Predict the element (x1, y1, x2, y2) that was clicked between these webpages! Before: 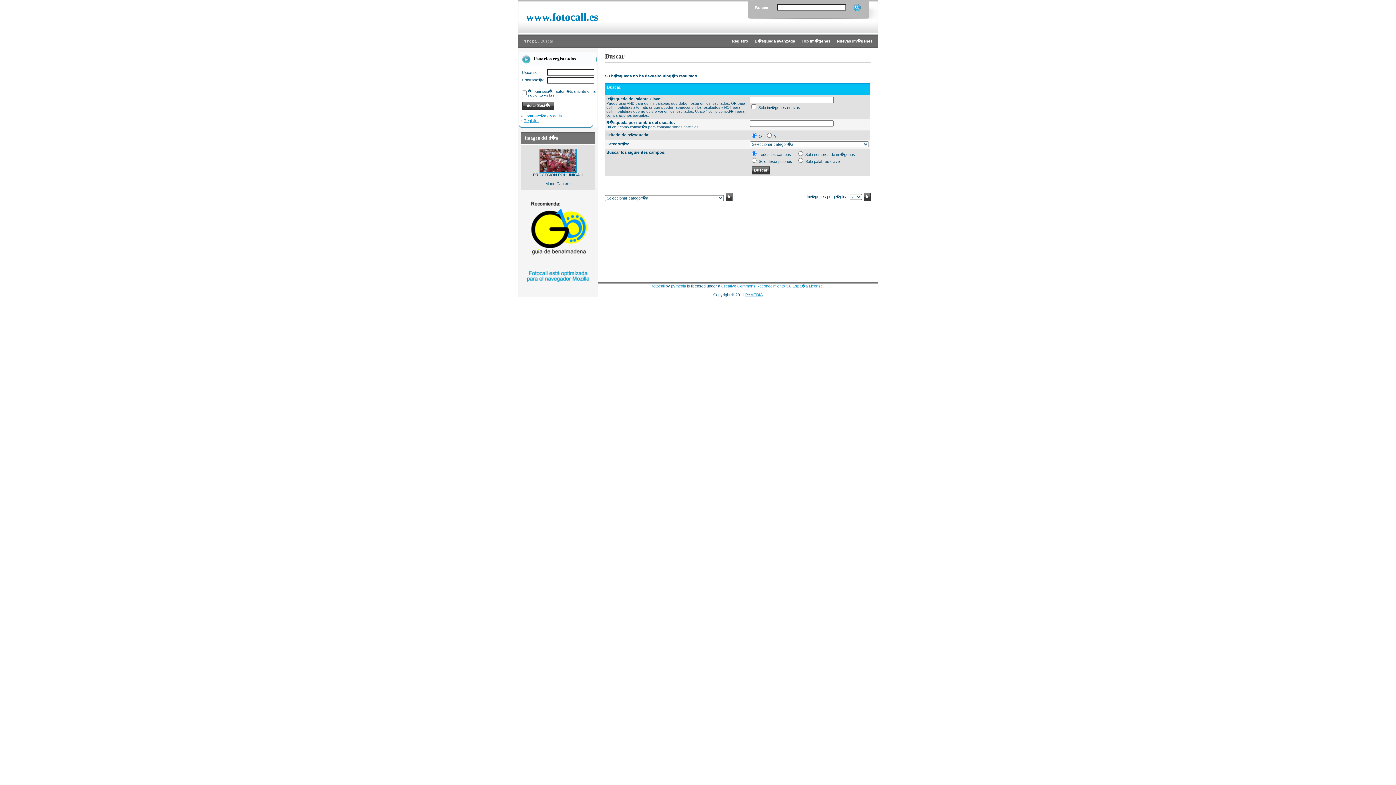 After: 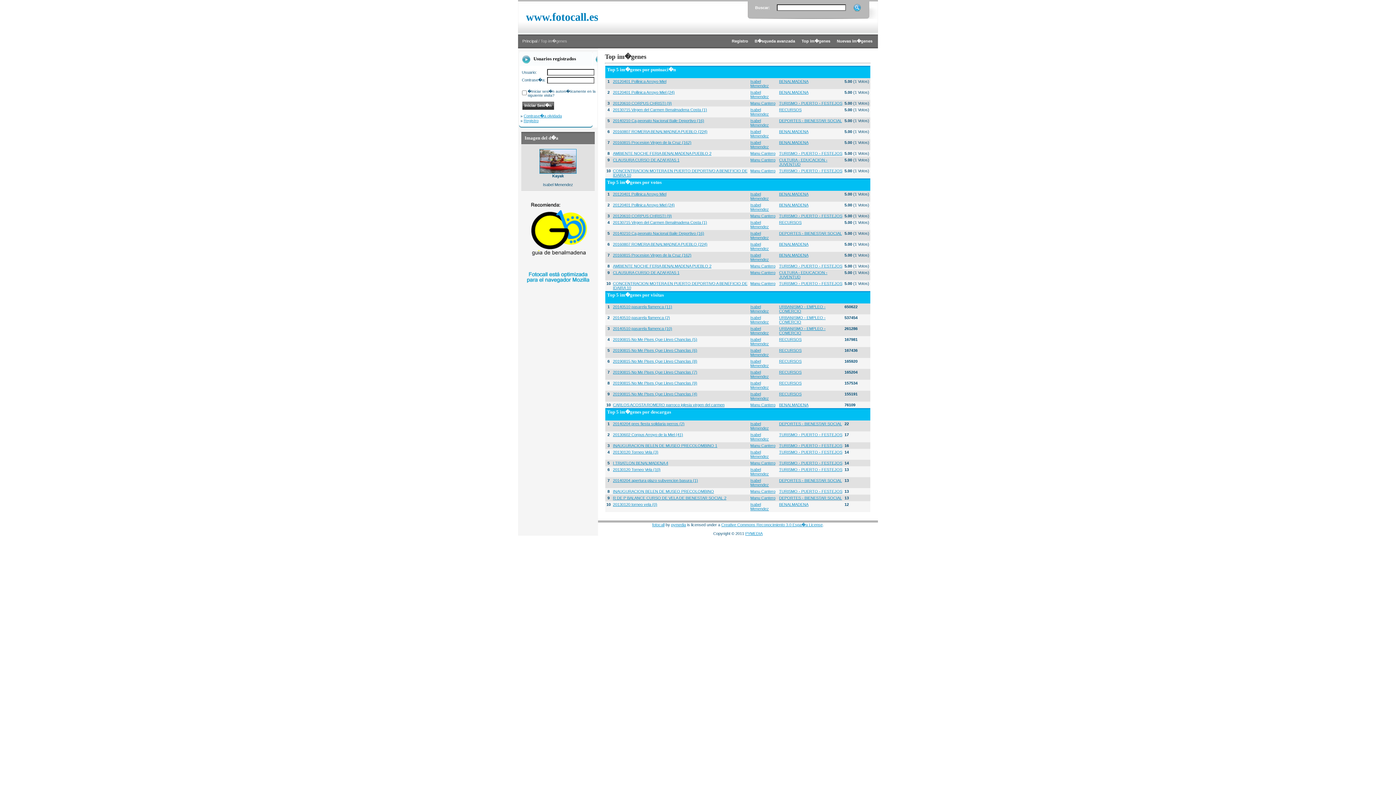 Action: label: Top im�genes bbox: (801, 38, 830, 43)